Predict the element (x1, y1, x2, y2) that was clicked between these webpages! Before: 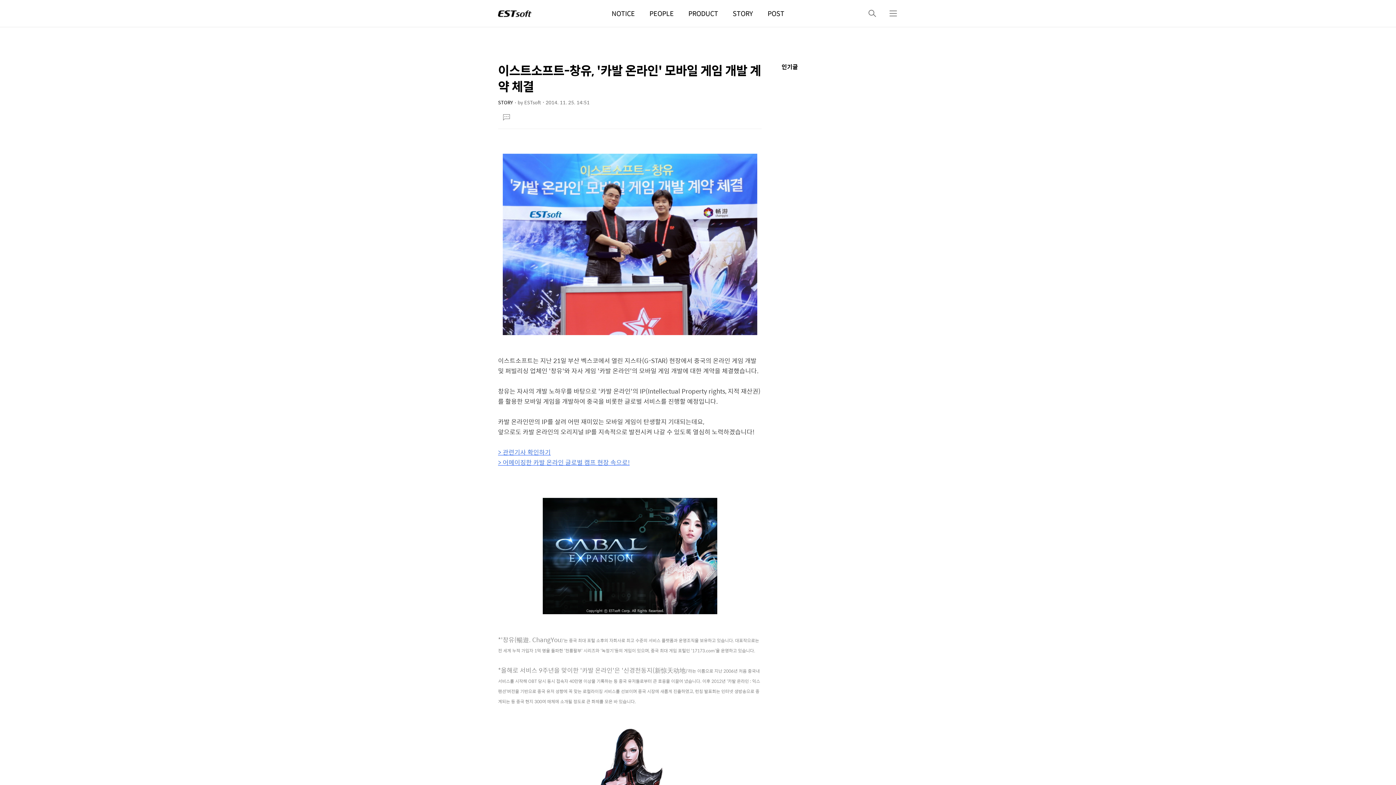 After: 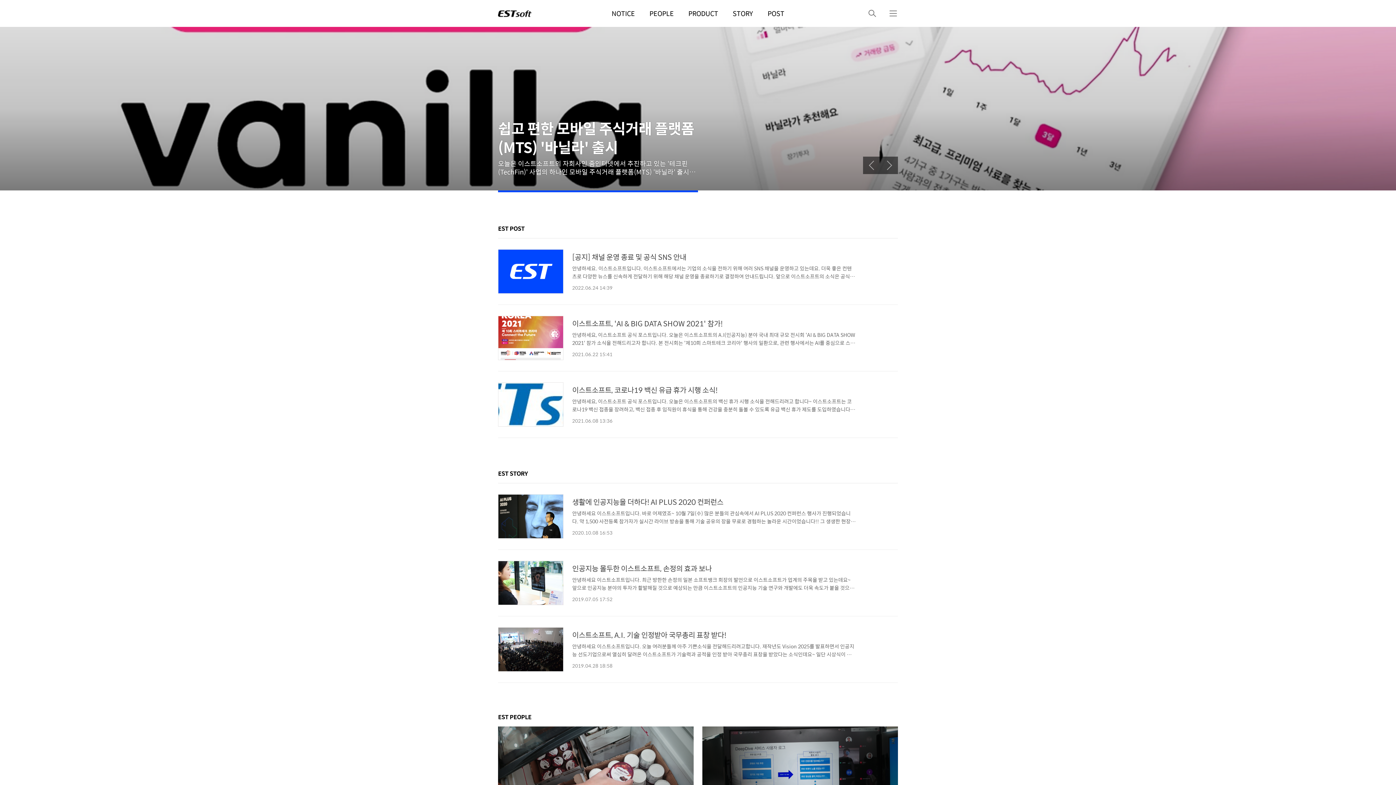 Action: bbox: (498, 0, 531, 26)